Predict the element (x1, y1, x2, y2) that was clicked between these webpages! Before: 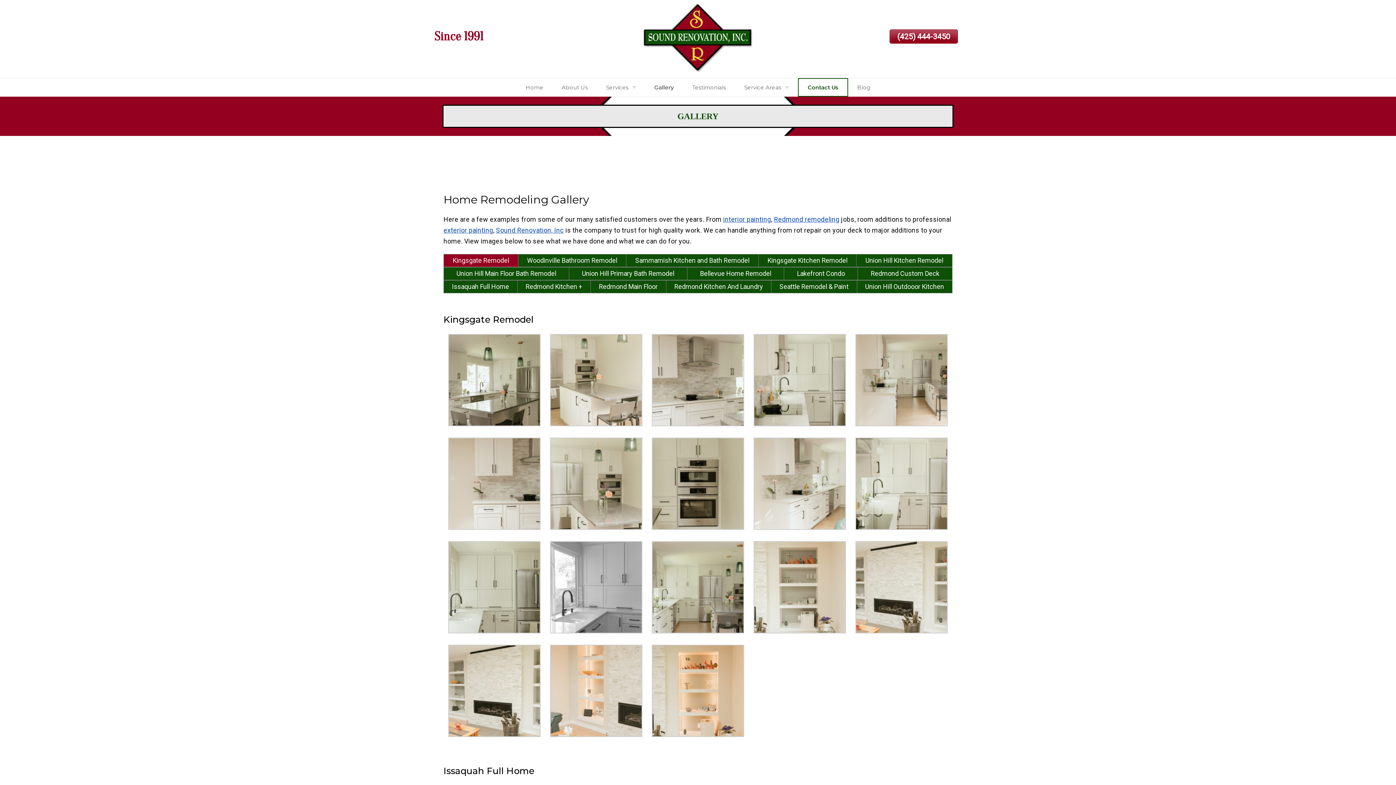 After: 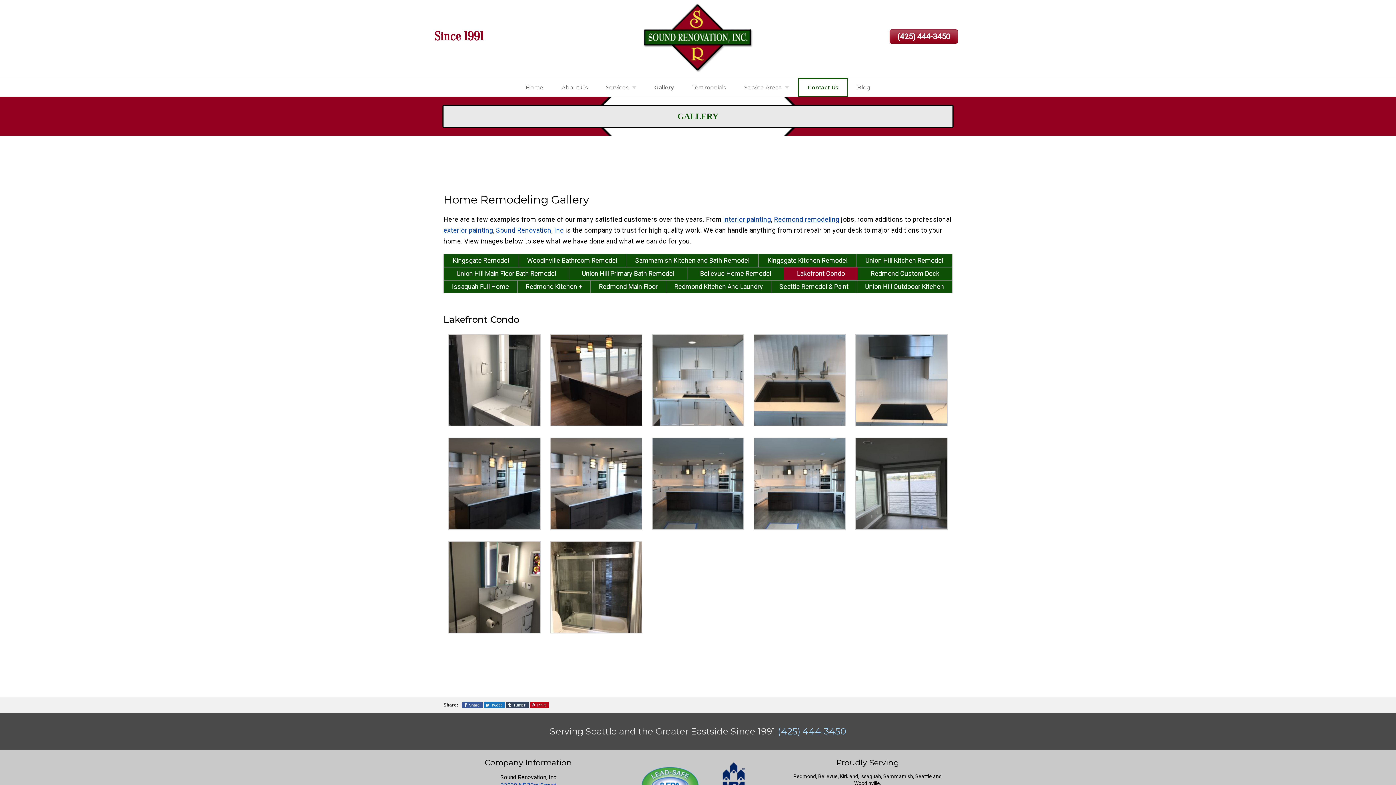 Action: bbox: (784, 267, 858, 280) label: Lakefront Condo